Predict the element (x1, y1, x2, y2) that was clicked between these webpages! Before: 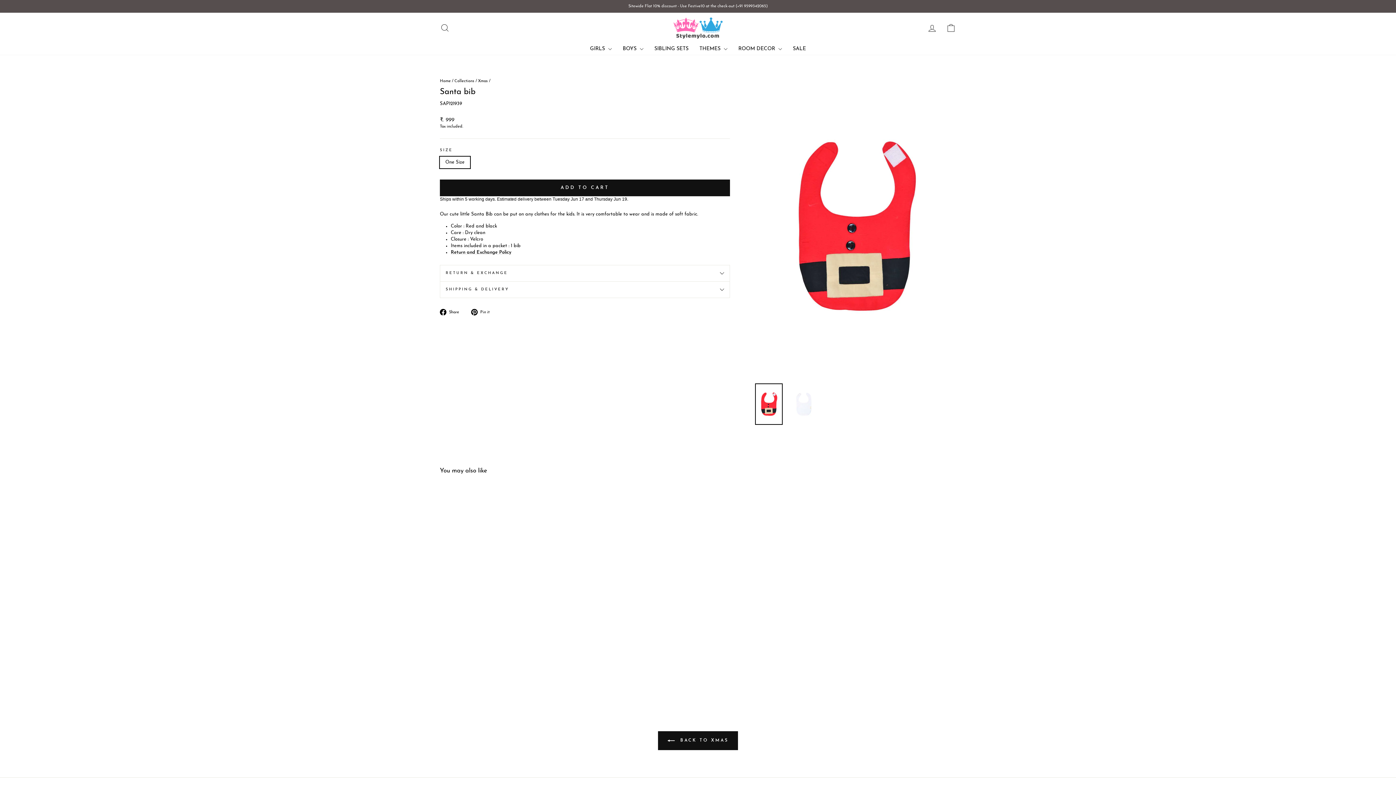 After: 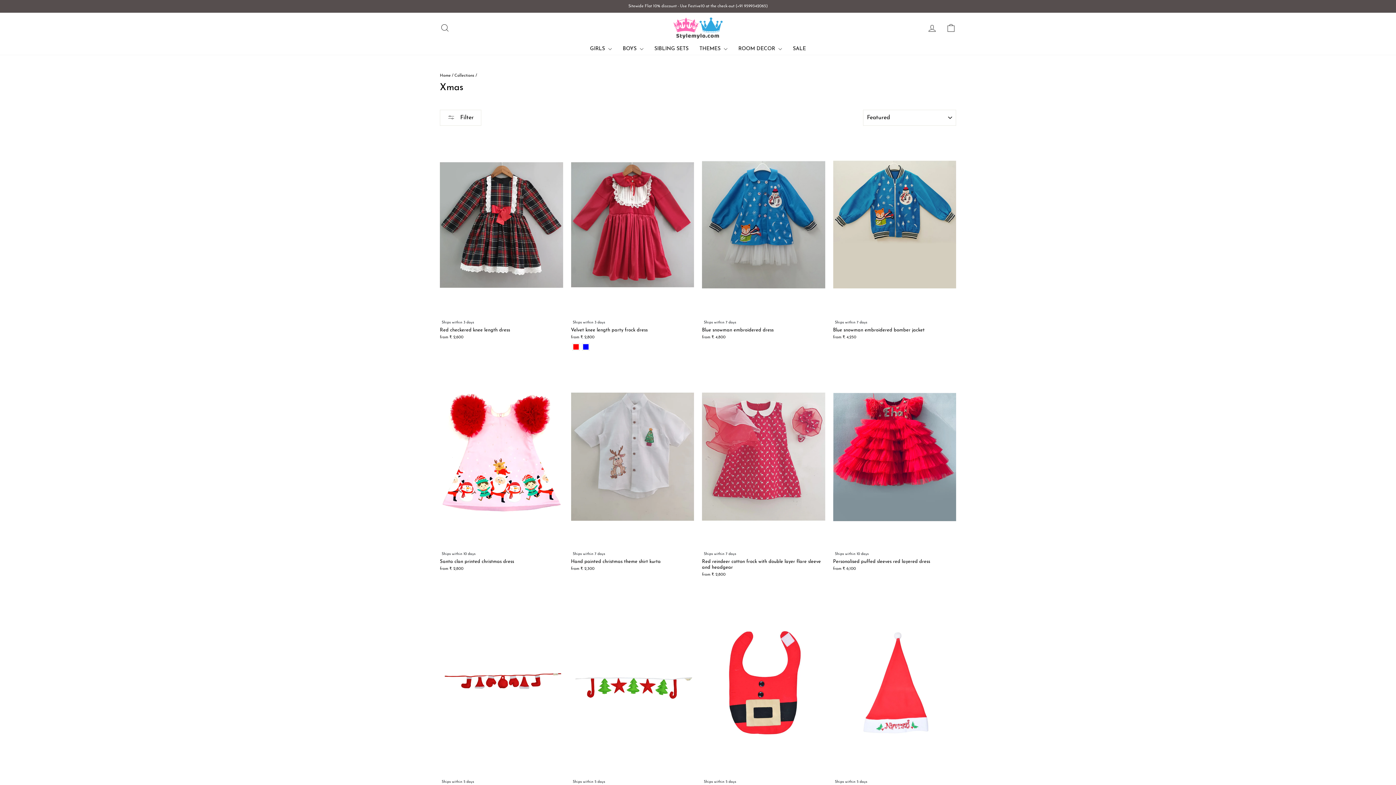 Action: label:  BACK TO XMAS bbox: (658, 731, 738, 750)